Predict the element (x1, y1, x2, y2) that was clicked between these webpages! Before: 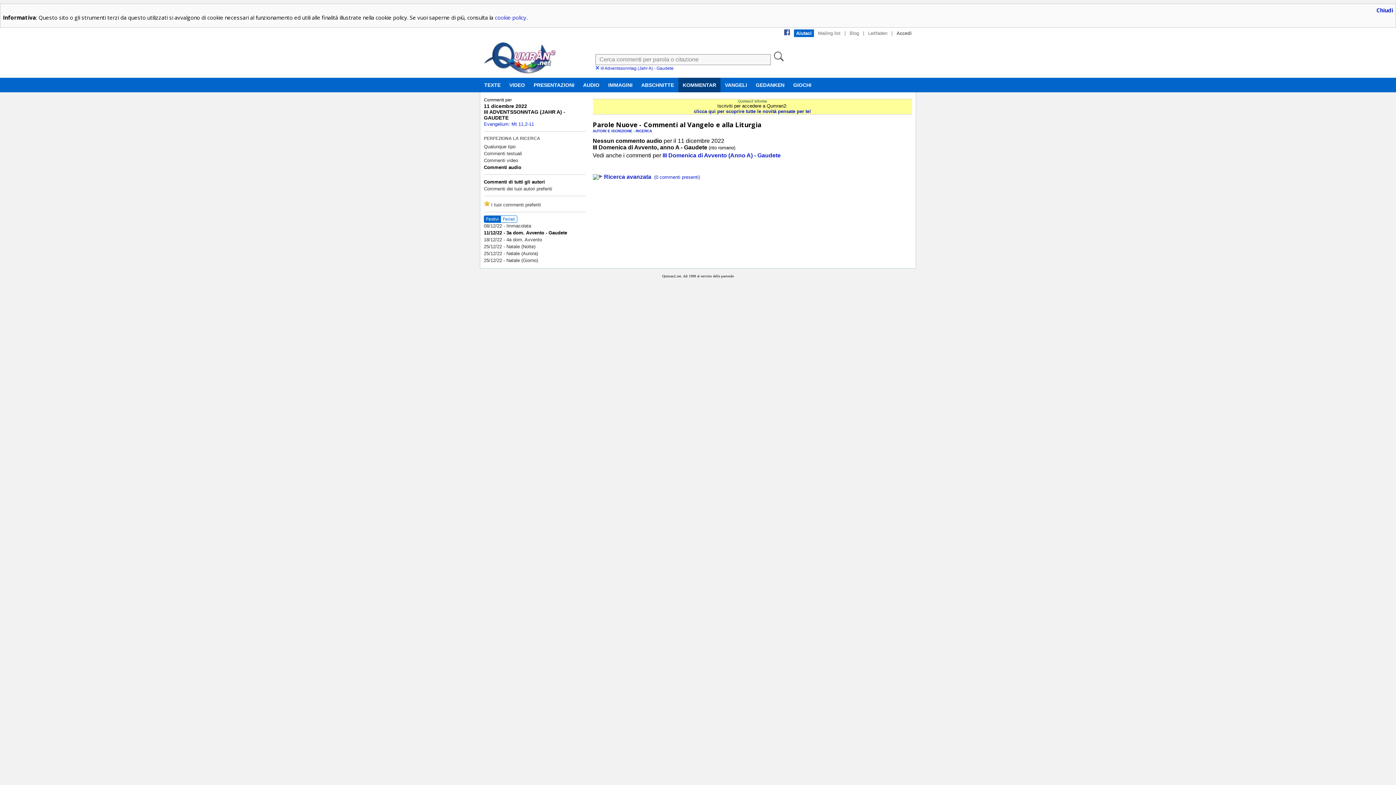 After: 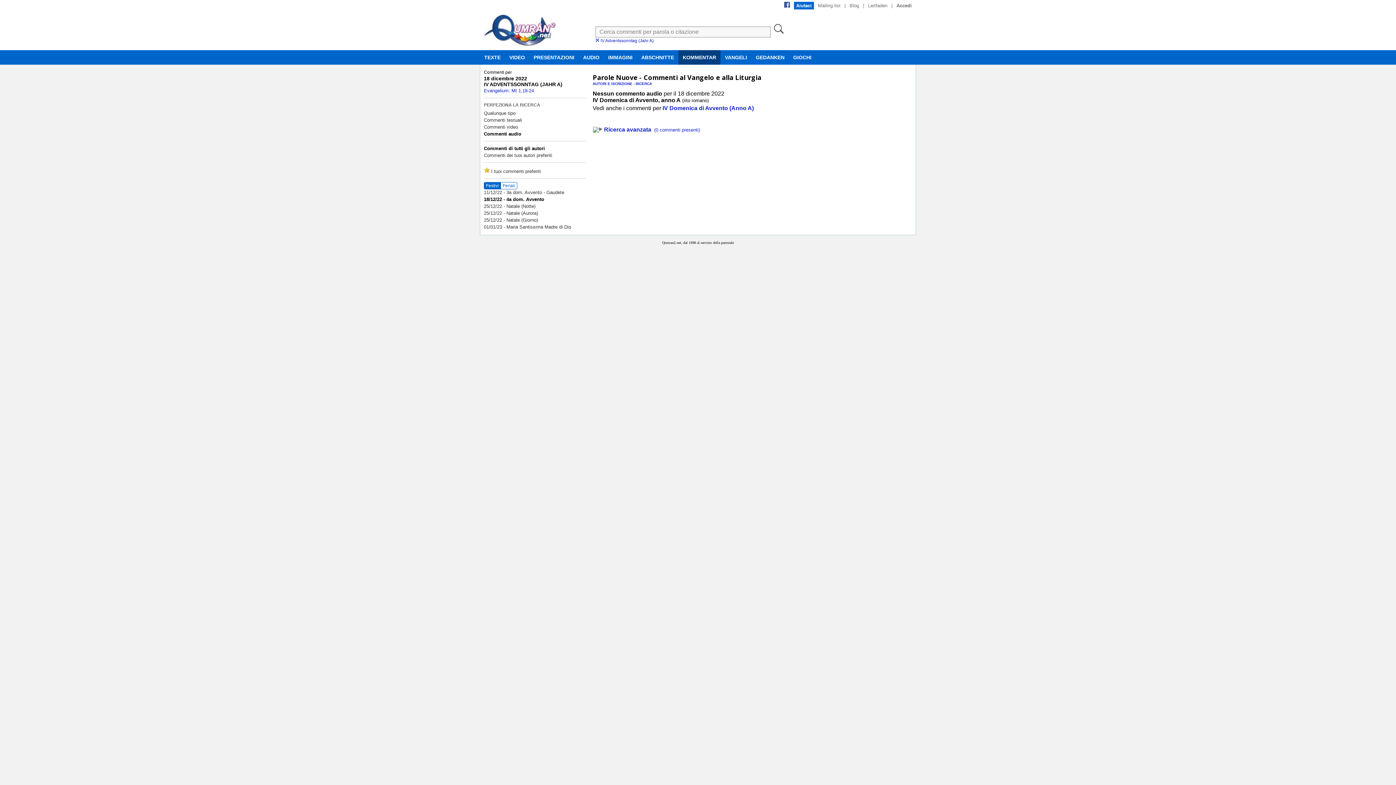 Action: label: 18/12/22 - 4a dom. Avvento bbox: (484, 237, 542, 242)